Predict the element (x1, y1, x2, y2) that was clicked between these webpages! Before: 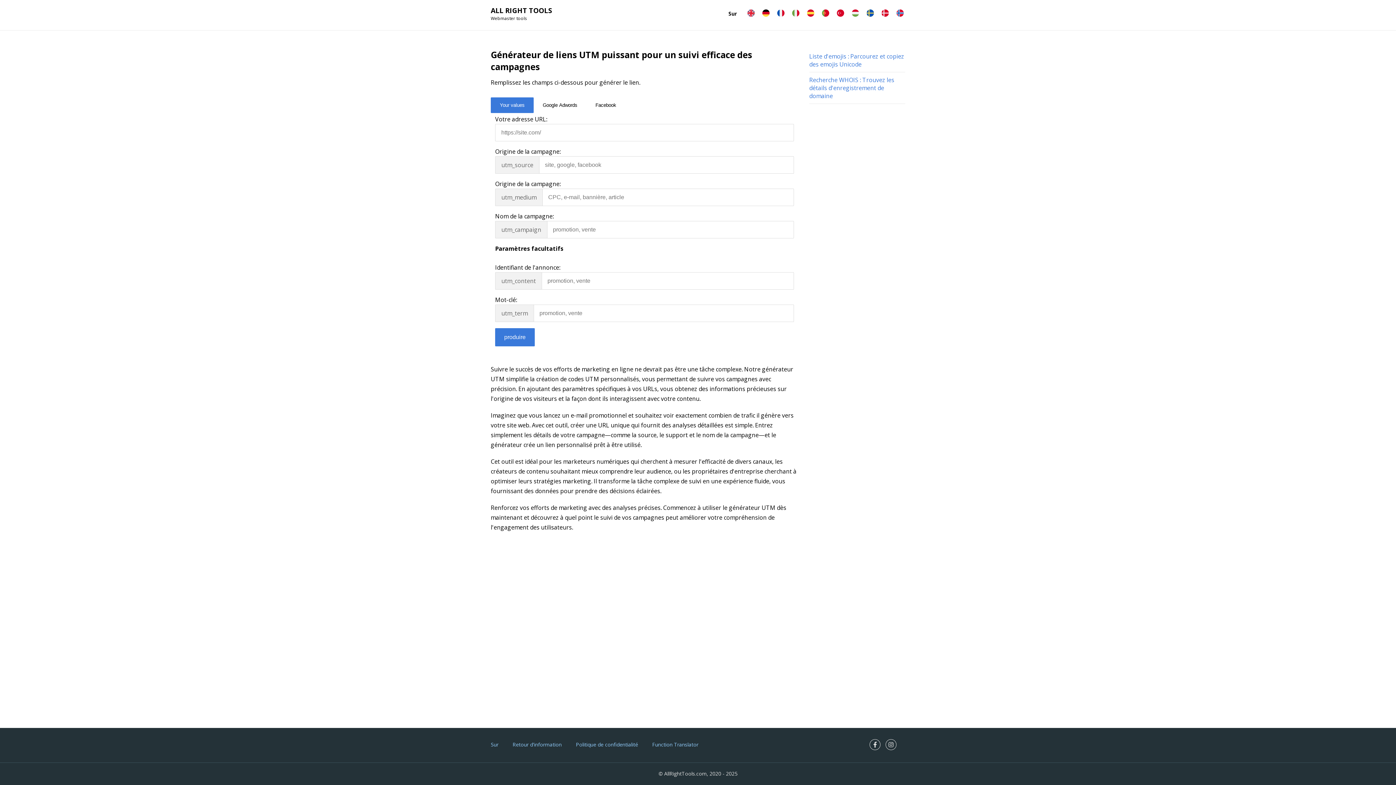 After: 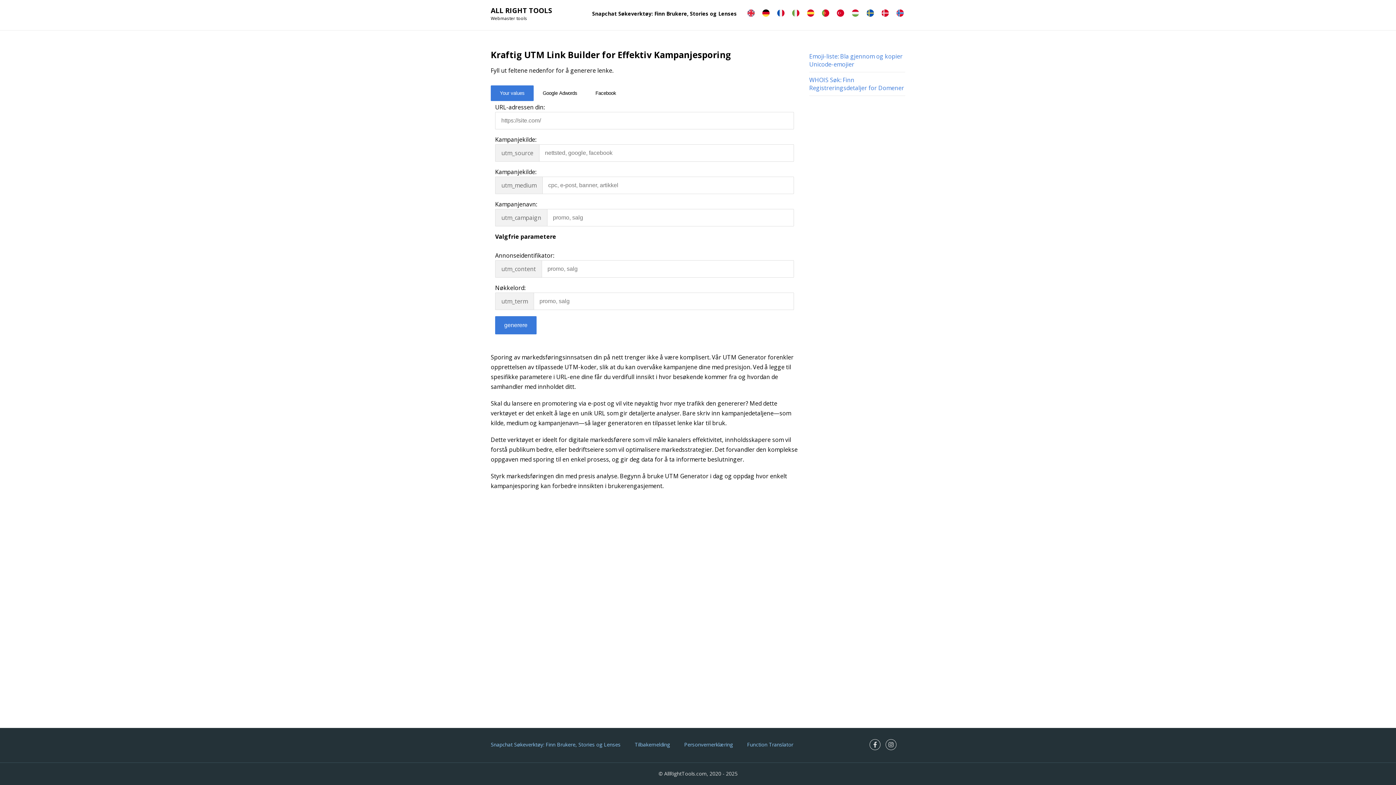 Action: bbox: (896, 9, 905, 16)